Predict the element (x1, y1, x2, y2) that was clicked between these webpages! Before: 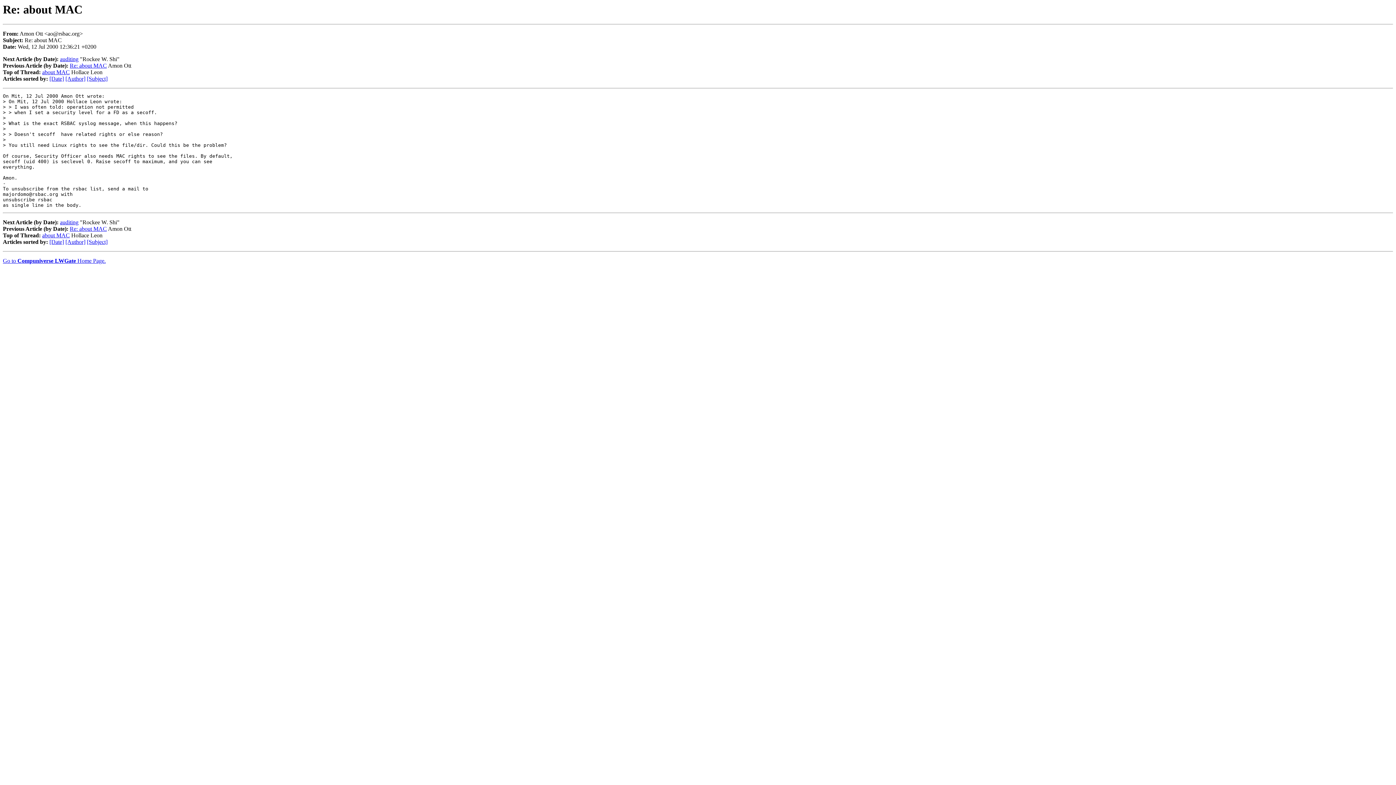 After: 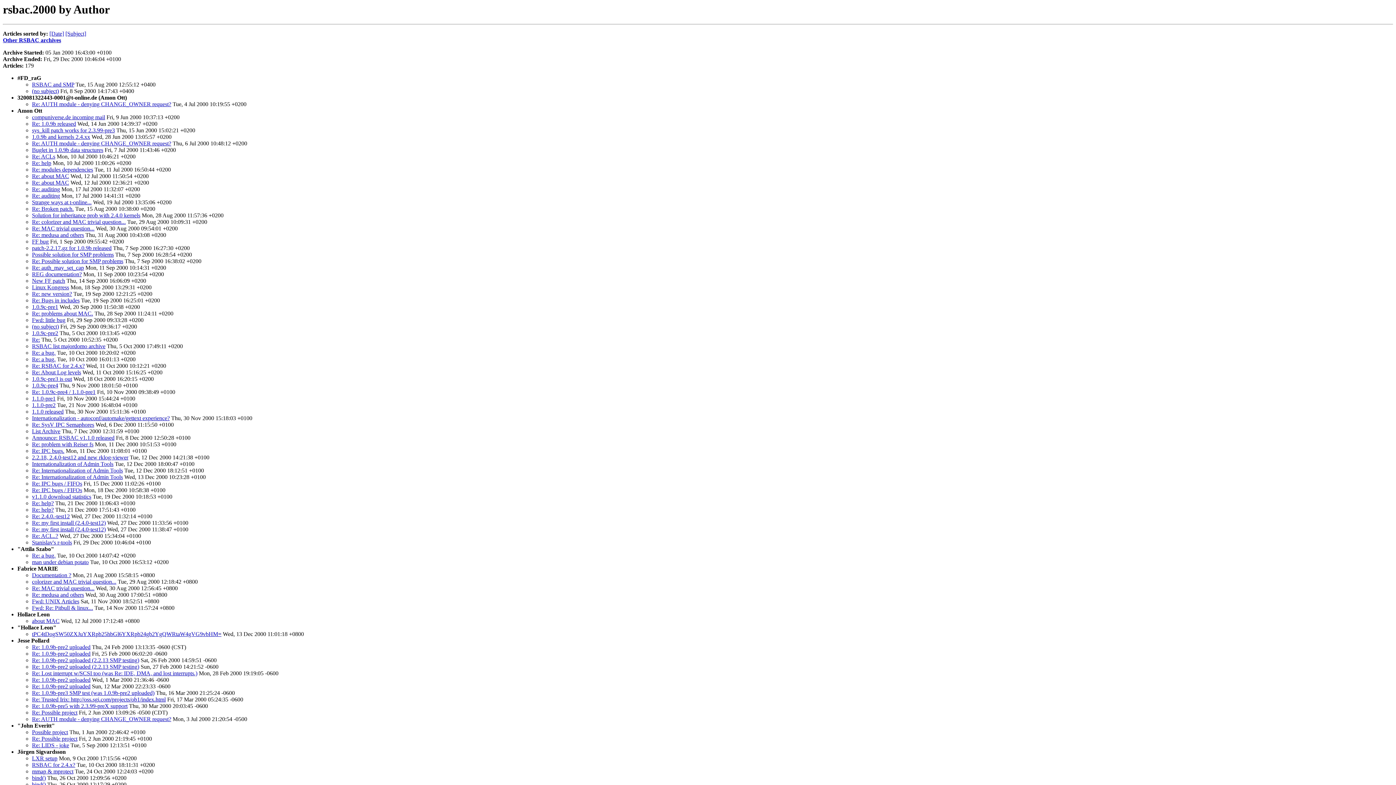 Action: label: [Author] bbox: (65, 239, 85, 245)